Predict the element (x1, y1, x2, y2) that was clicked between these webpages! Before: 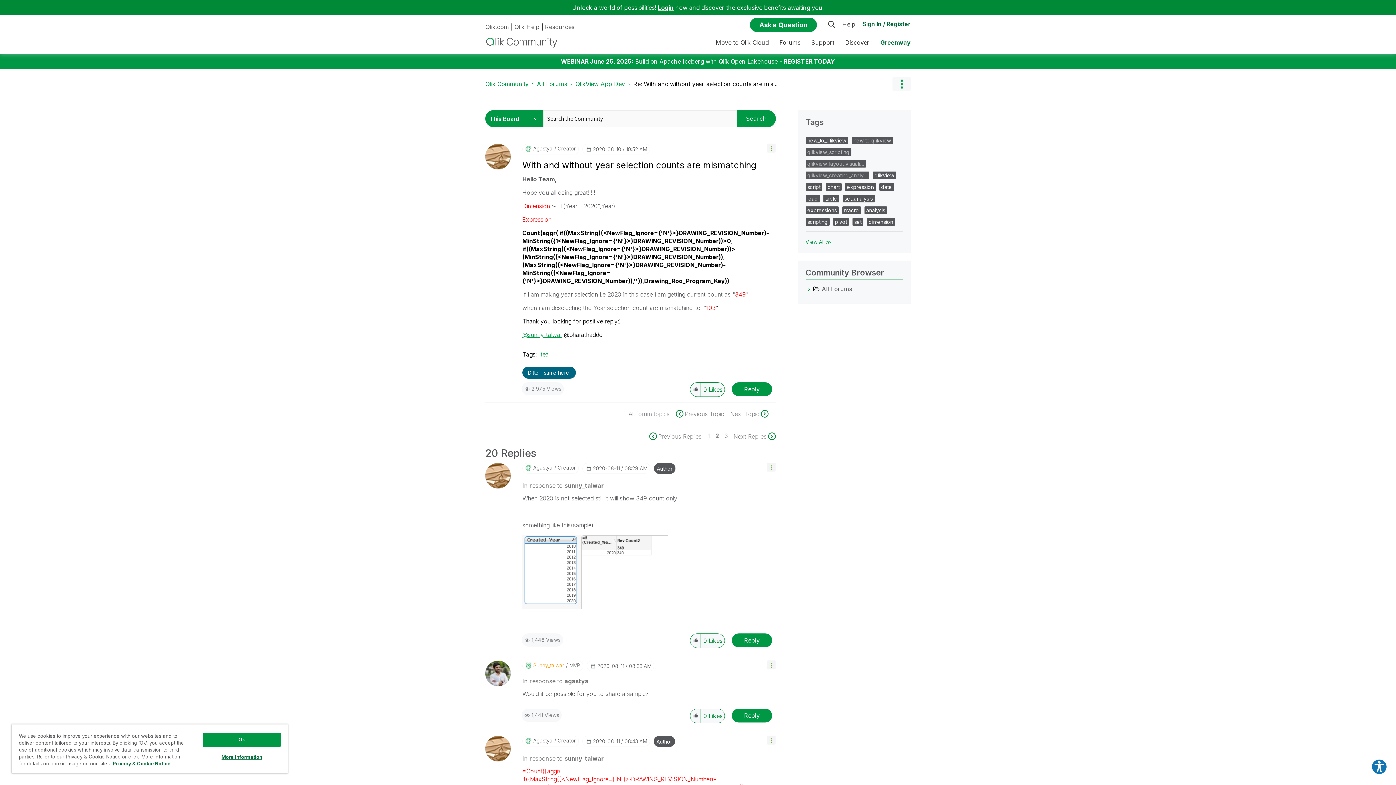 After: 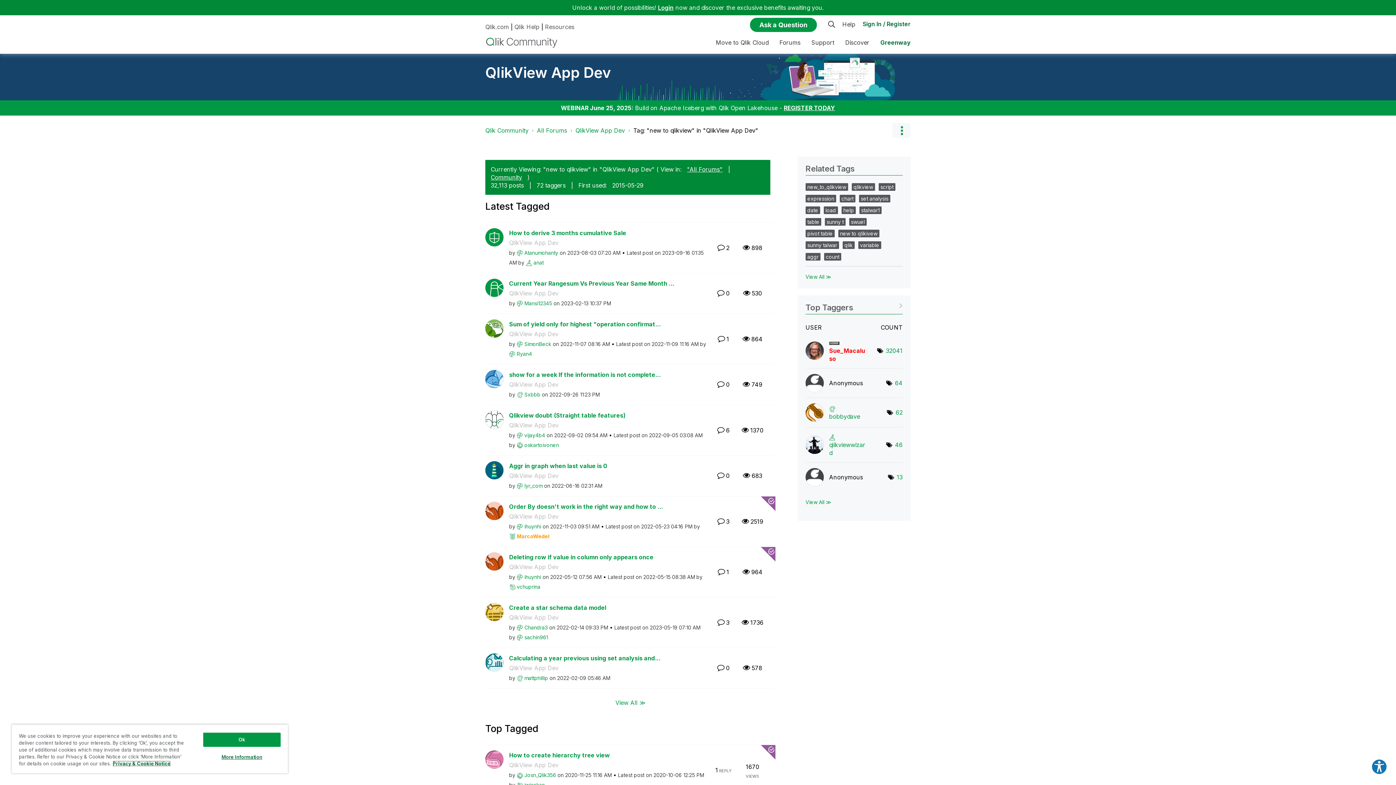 Action: bbox: (853, 137, 891, 143) label: new to qlikview